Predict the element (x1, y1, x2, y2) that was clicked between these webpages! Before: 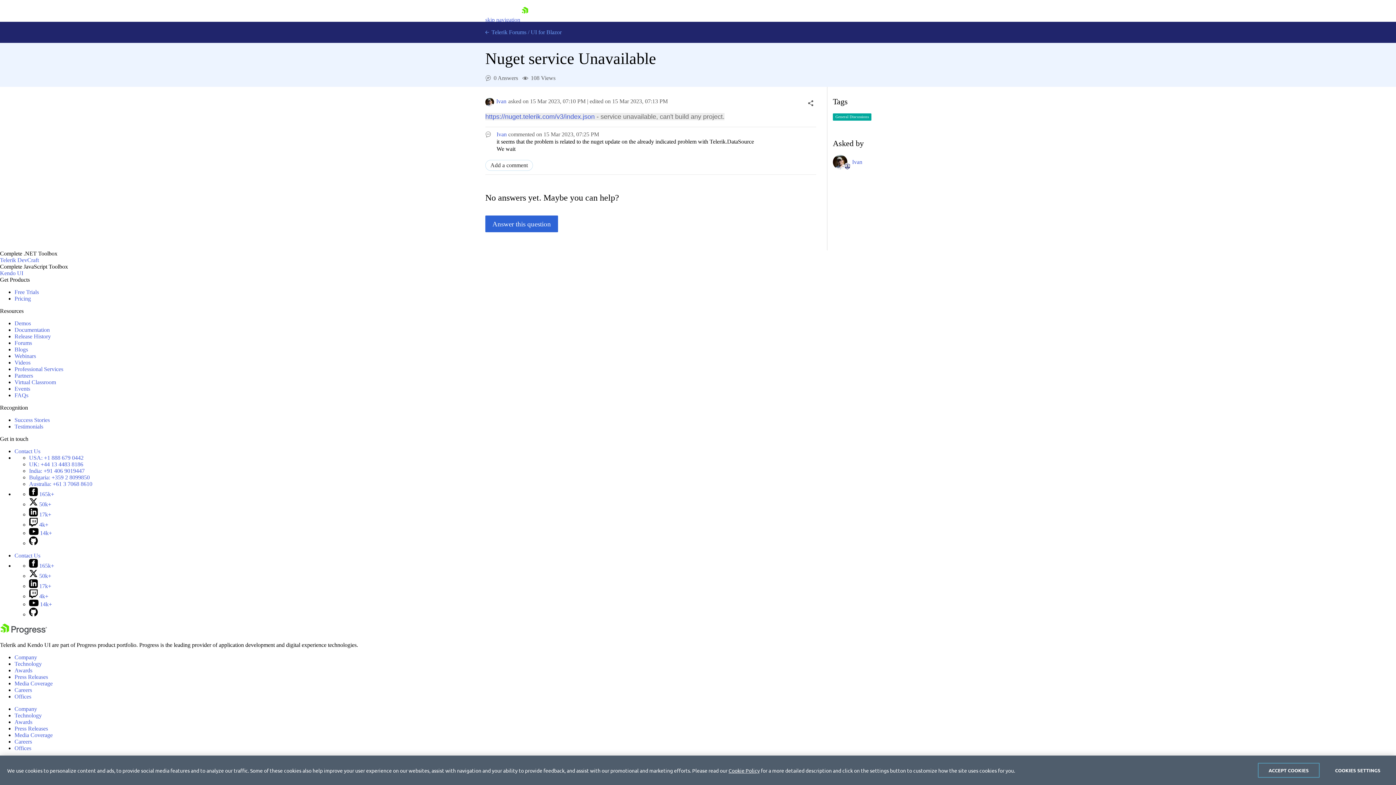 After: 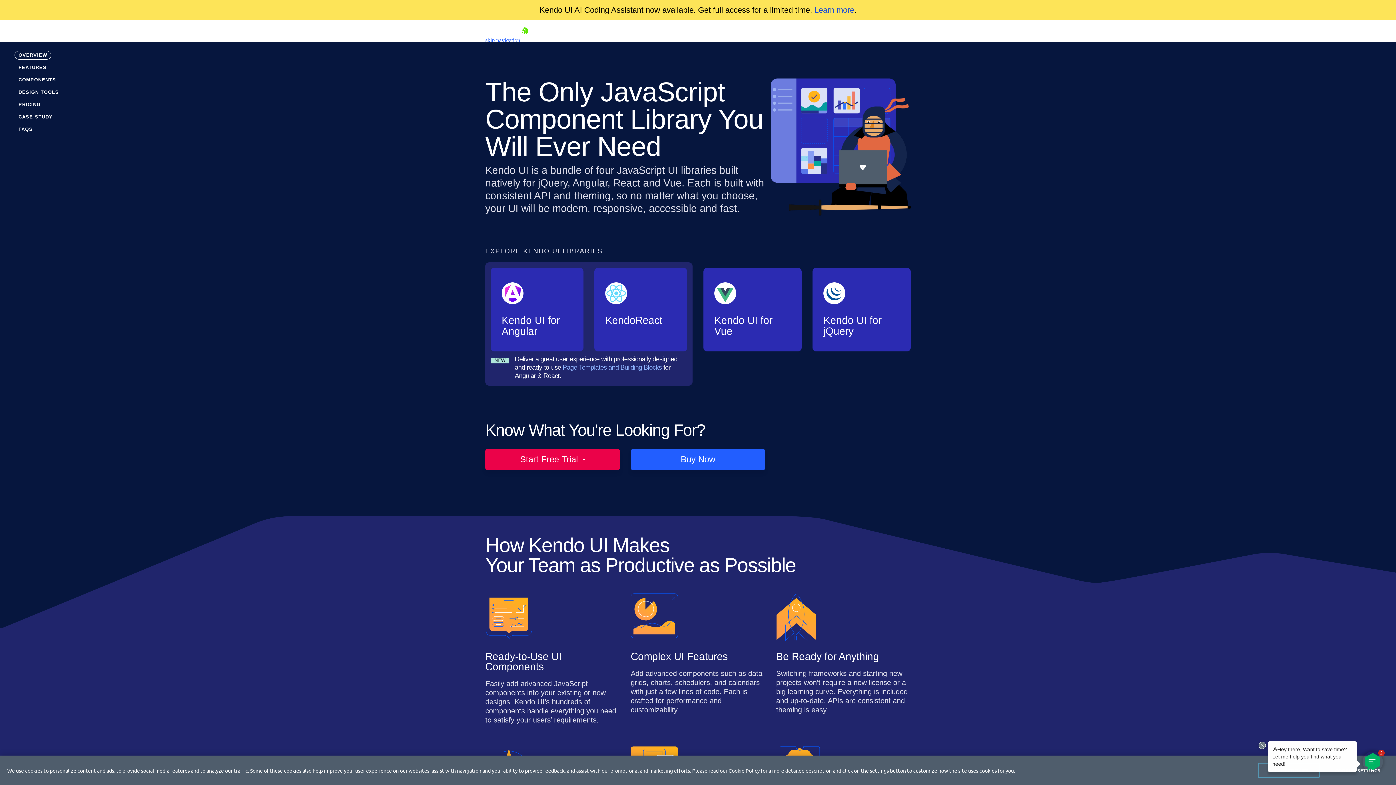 Action: bbox: (0, 270, 23, 276) label: Kendo UI